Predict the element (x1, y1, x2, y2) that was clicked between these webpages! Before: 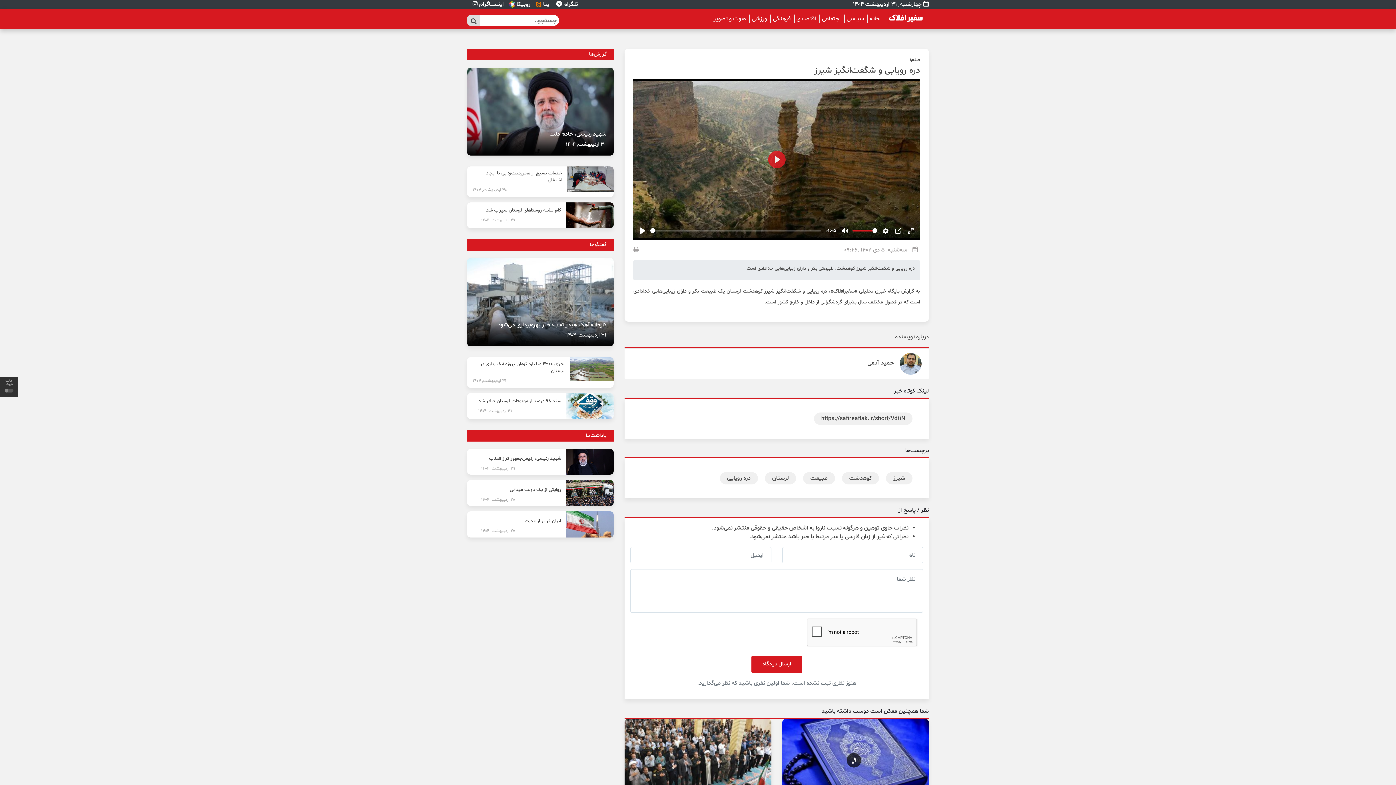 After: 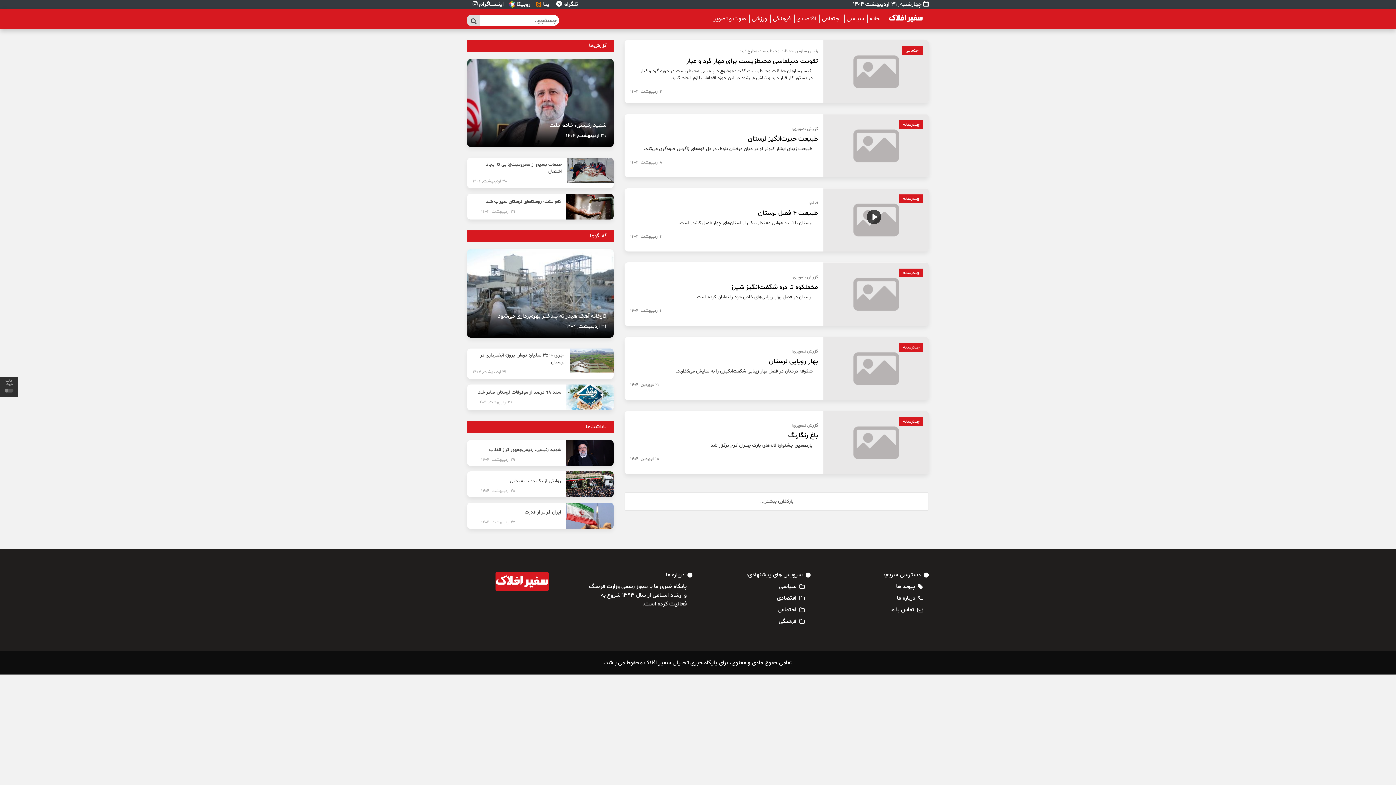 Action: label: طبیعت bbox: (803, 472, 835, 484)